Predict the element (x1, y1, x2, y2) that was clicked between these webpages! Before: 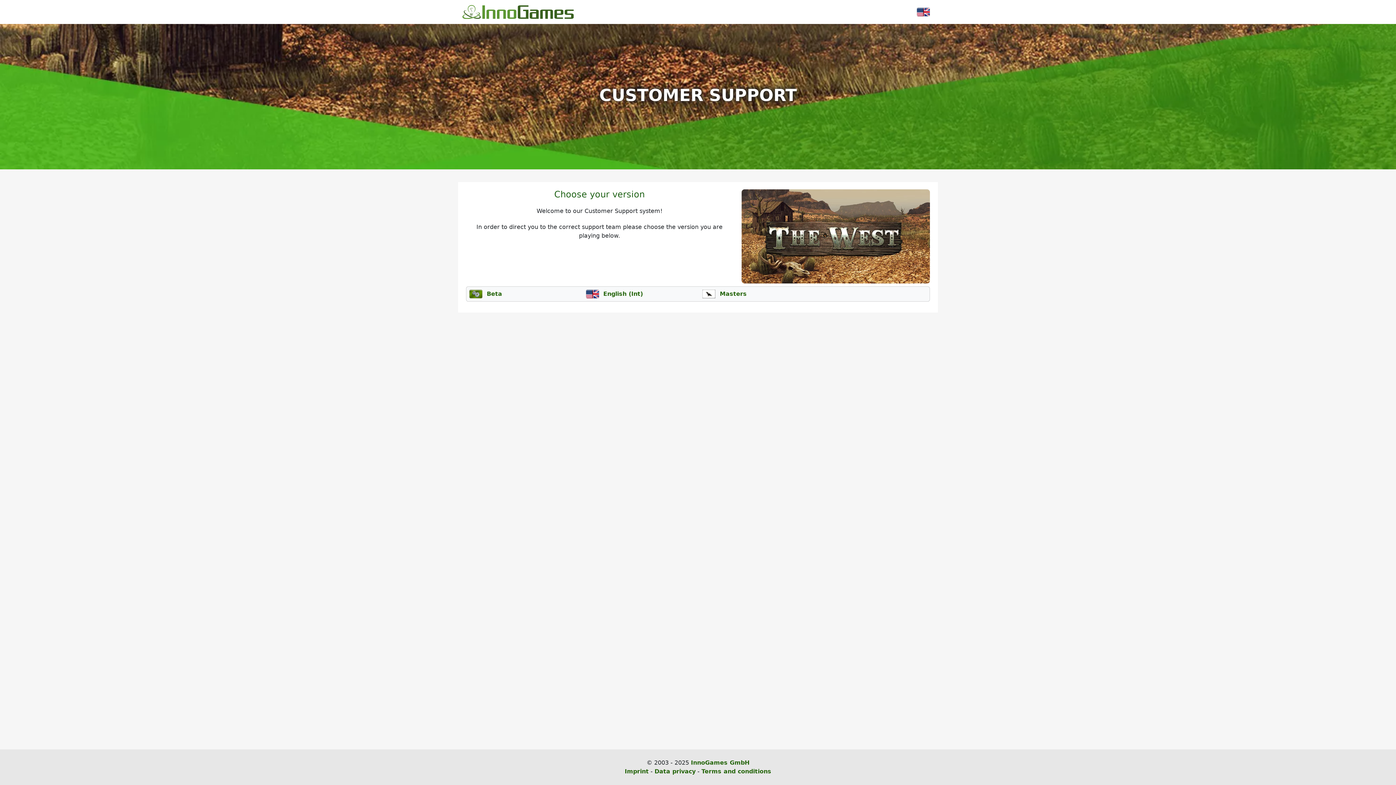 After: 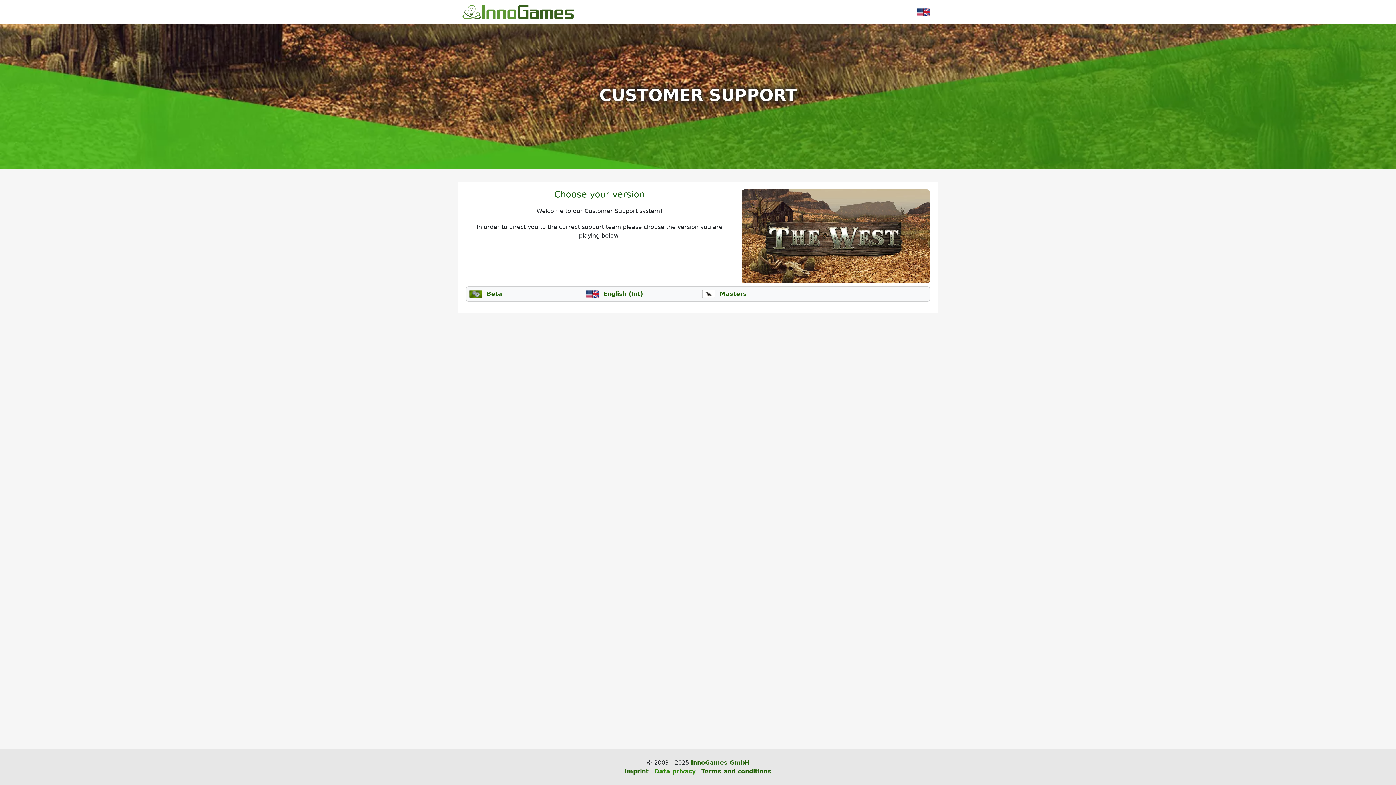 Action: label: Data privacy bbox: (654, 768, 695, 775)